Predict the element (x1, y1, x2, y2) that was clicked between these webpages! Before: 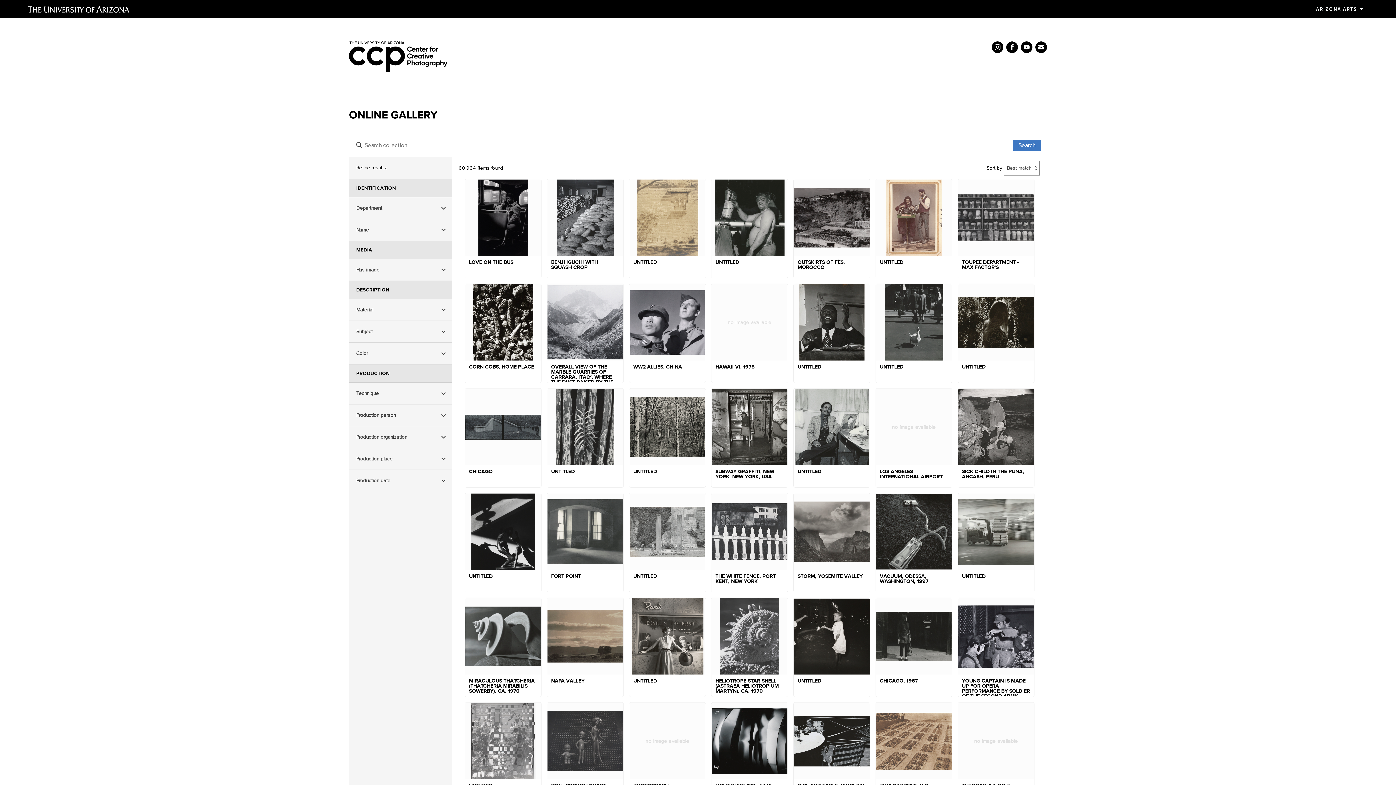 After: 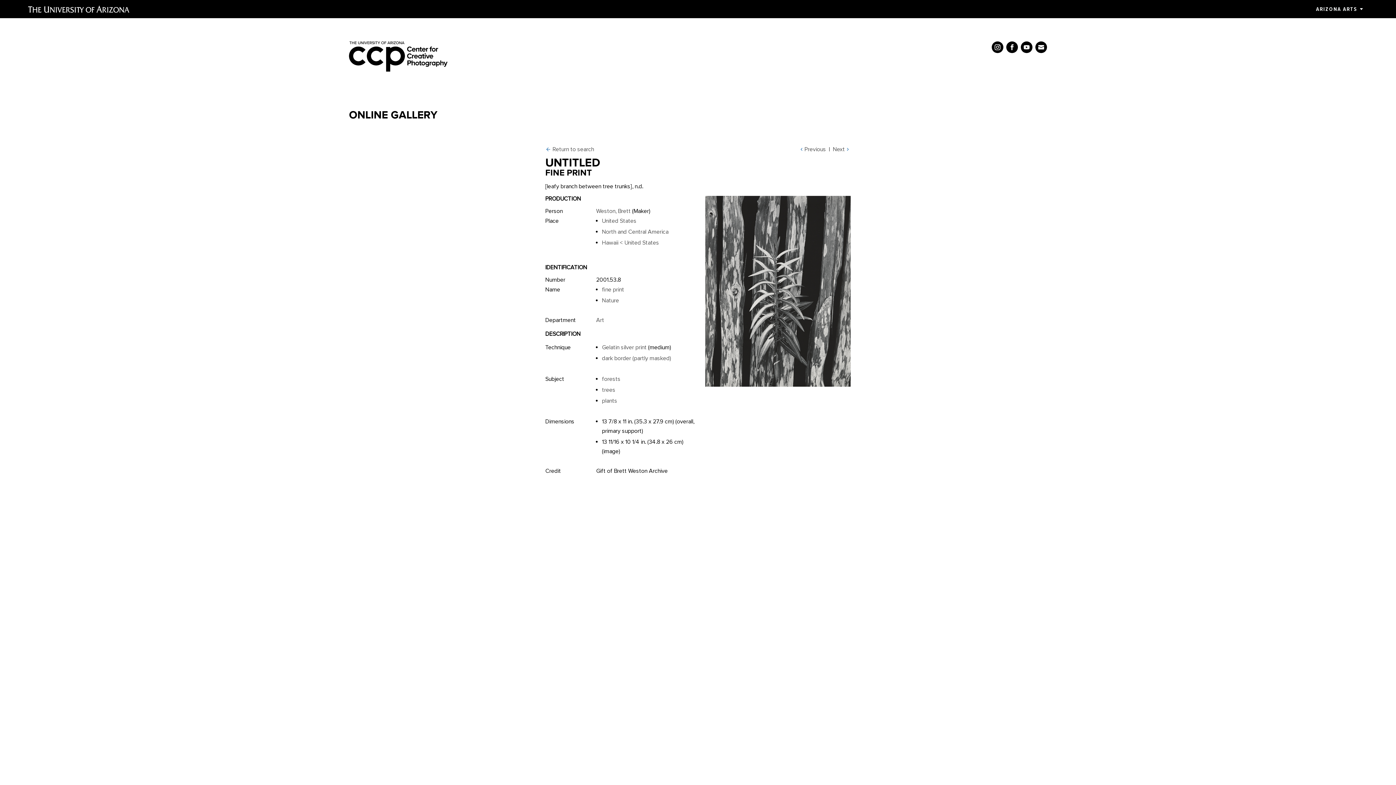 Action: bbox: (547, 388, 623, 487) label: UNTITLED